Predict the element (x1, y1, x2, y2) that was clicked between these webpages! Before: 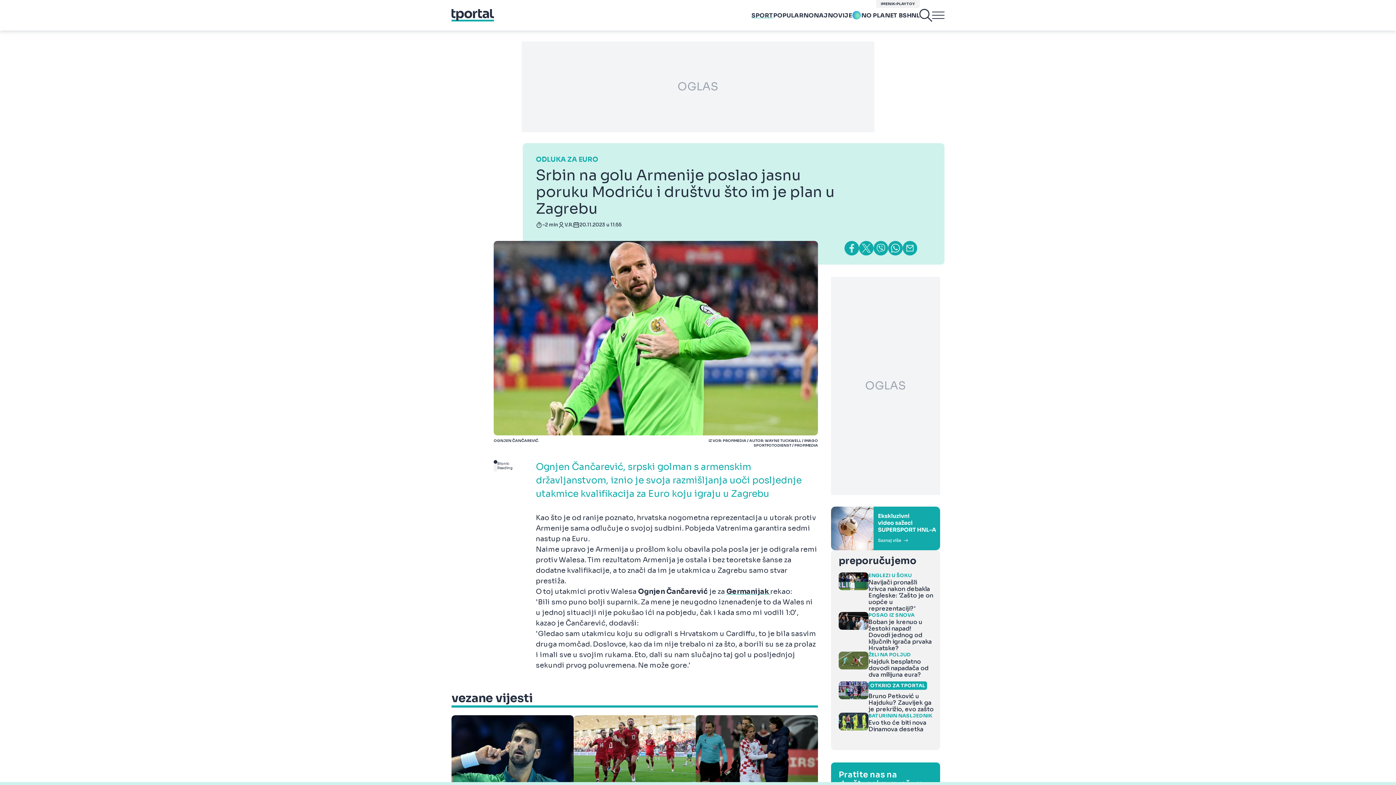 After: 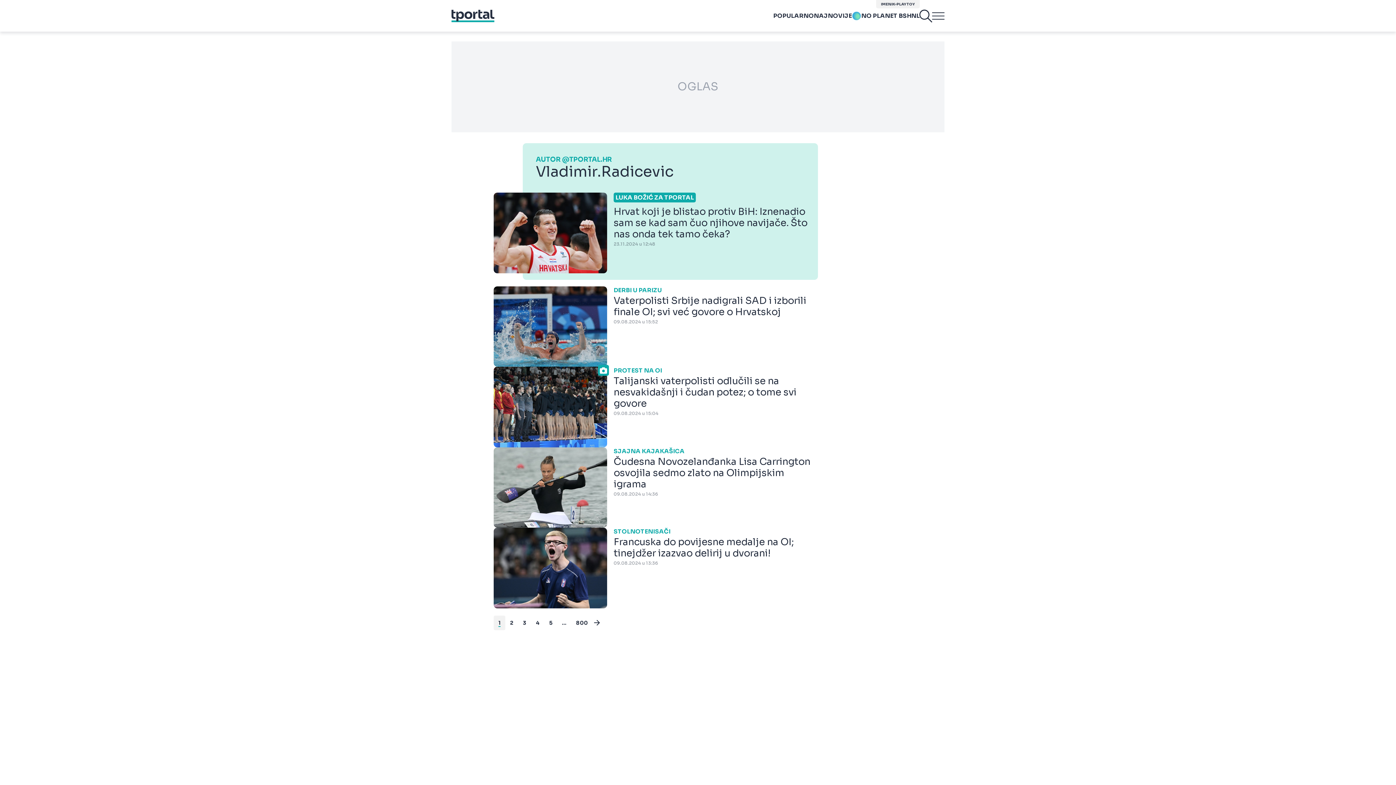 Action: label: V.R. bbox: (564, 221, 573, 228)